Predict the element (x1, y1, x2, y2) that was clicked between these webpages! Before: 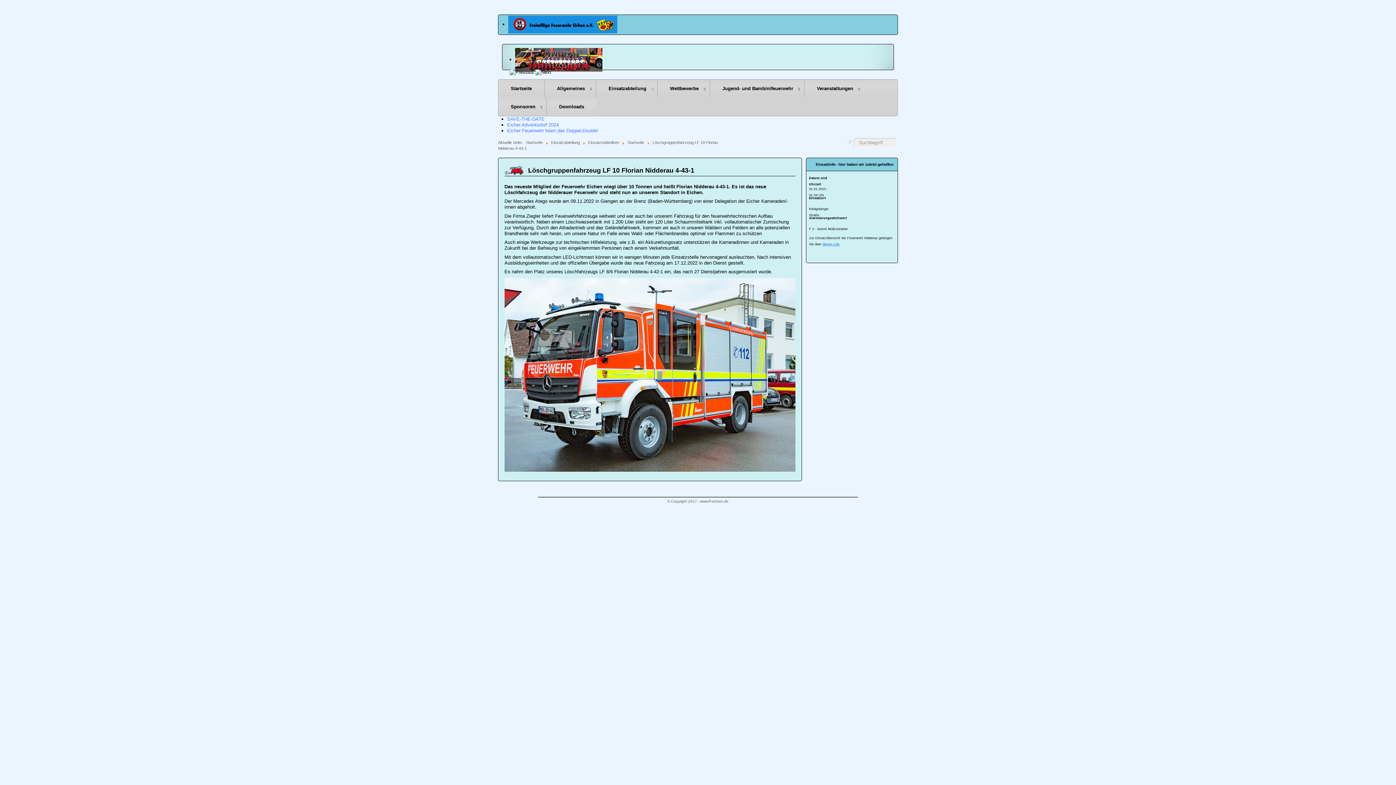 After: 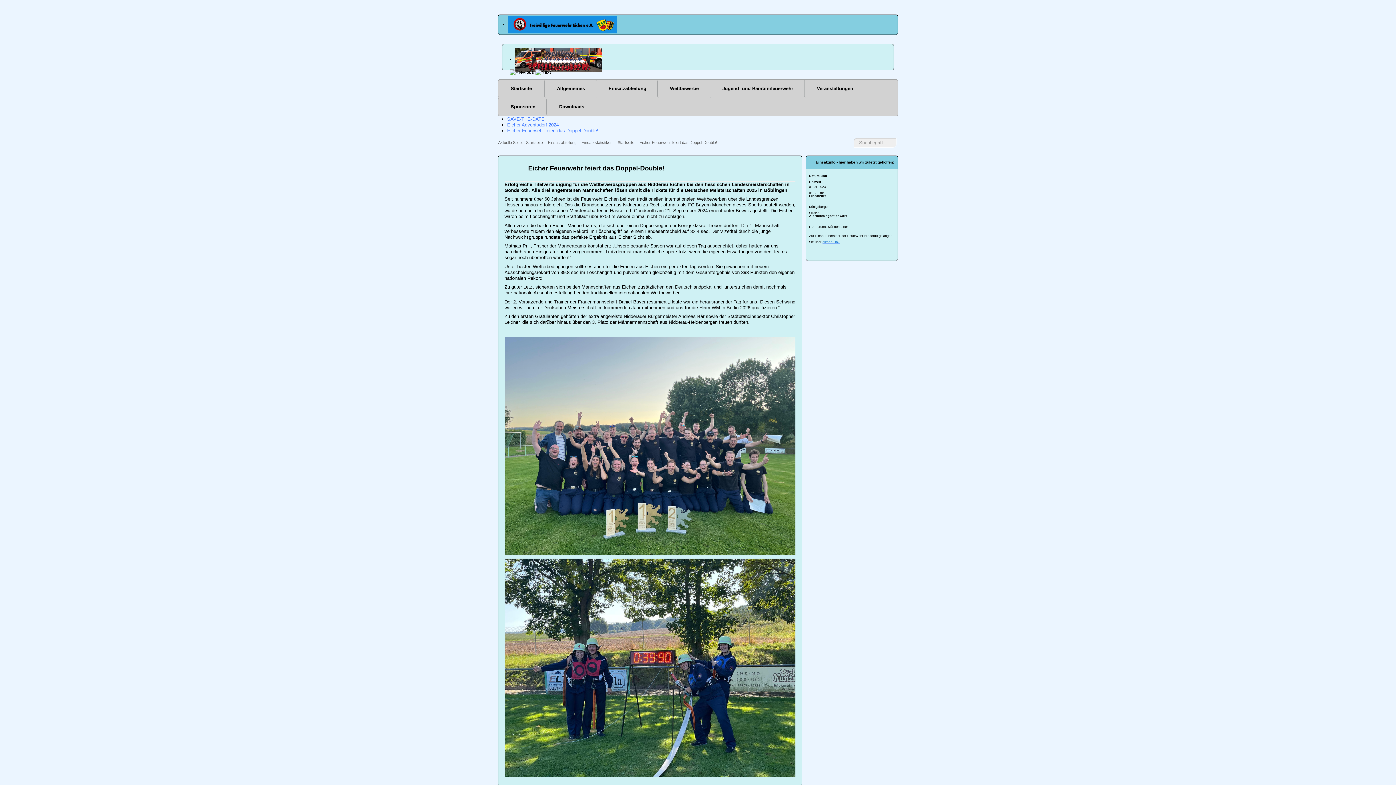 Action: label: Eicher Feuerwehr feiert das Doppel-Double! bbox: (507, 127, 598, 133)